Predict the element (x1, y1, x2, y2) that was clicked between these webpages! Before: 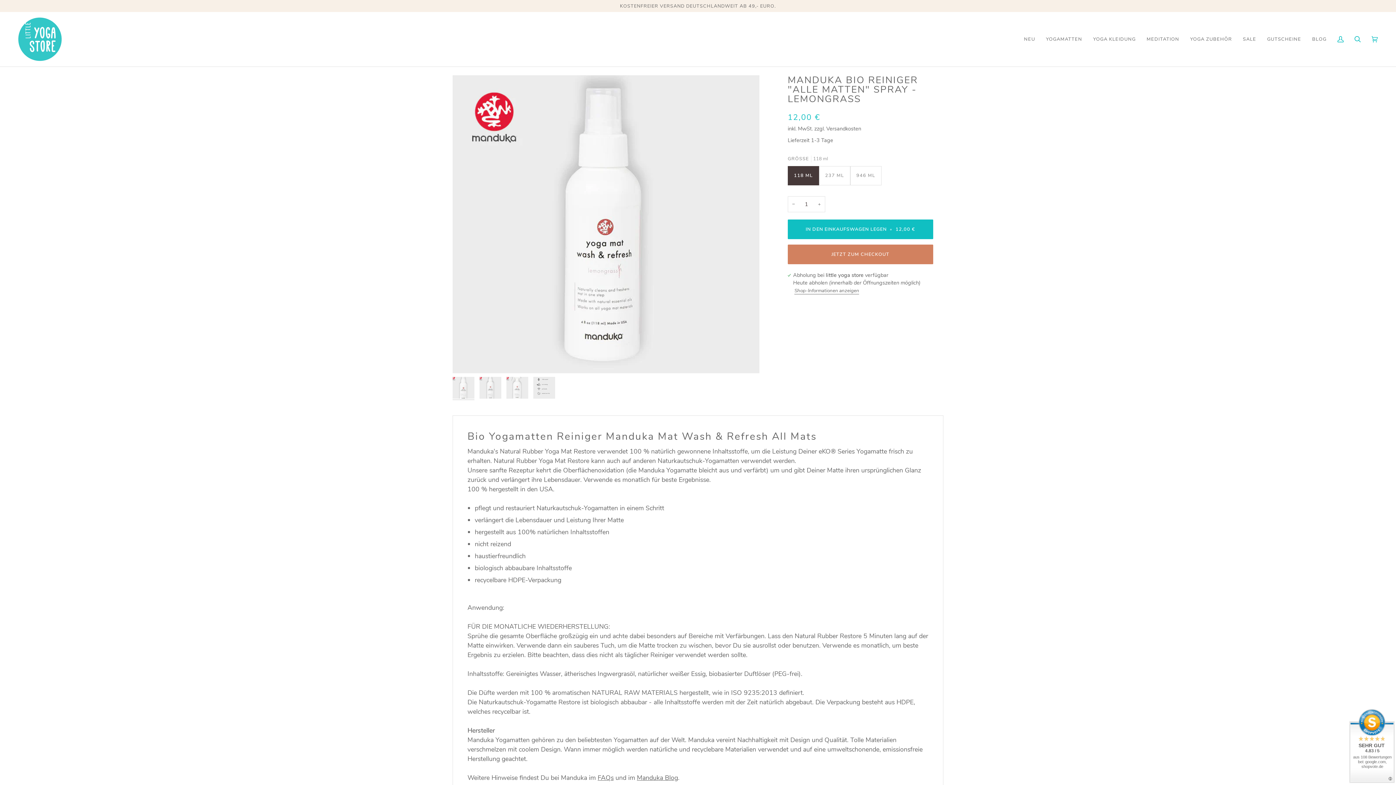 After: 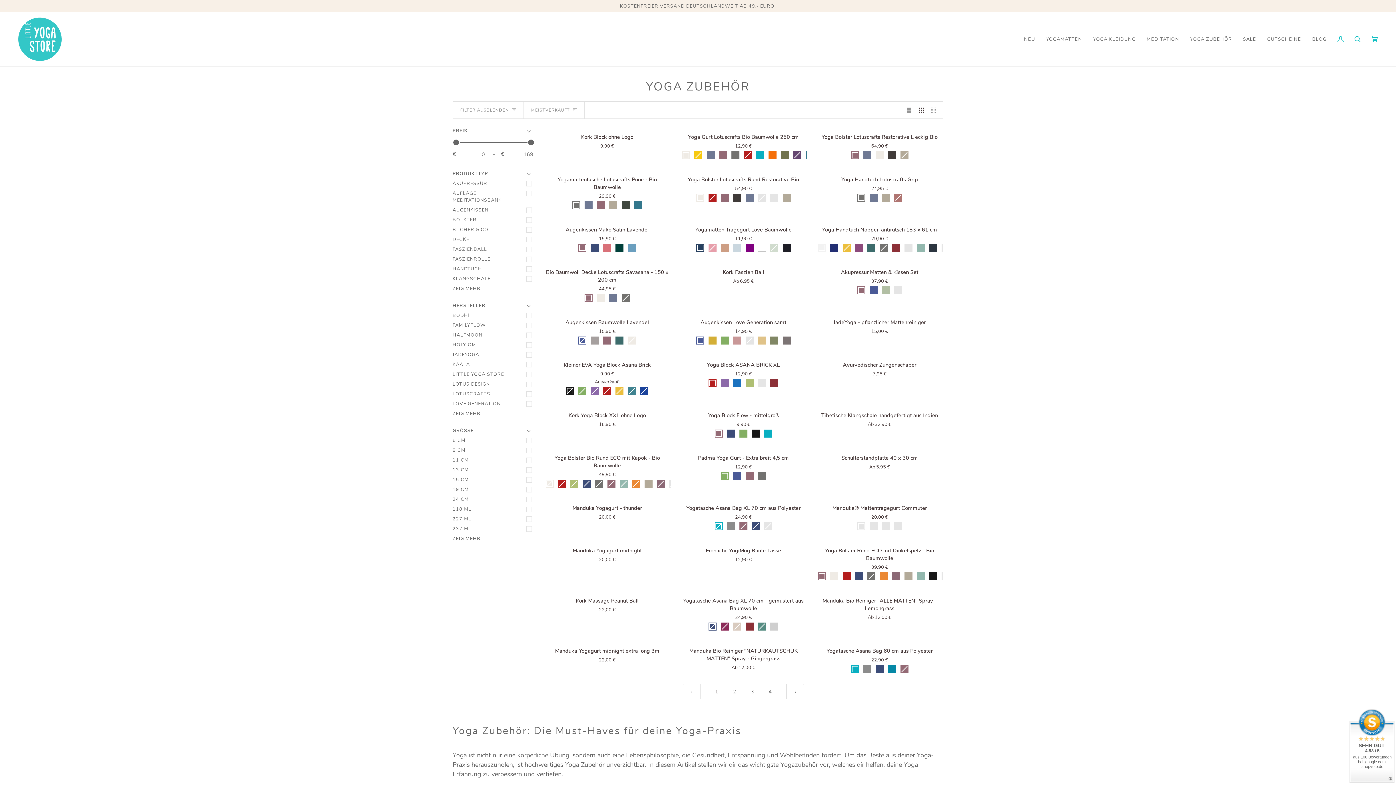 Action: bbox: (1185, 12, 1237, 66) label: YOGA ZUBEHÖR